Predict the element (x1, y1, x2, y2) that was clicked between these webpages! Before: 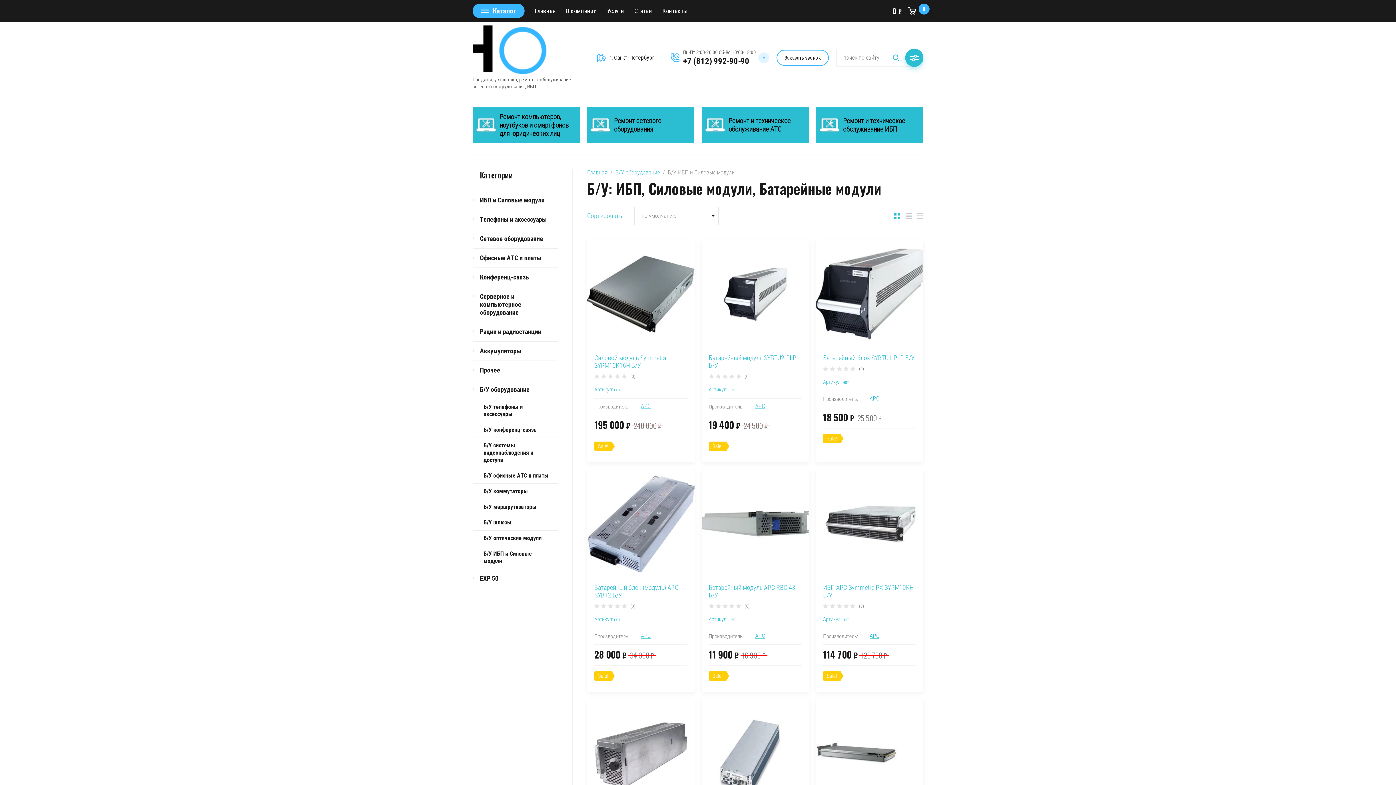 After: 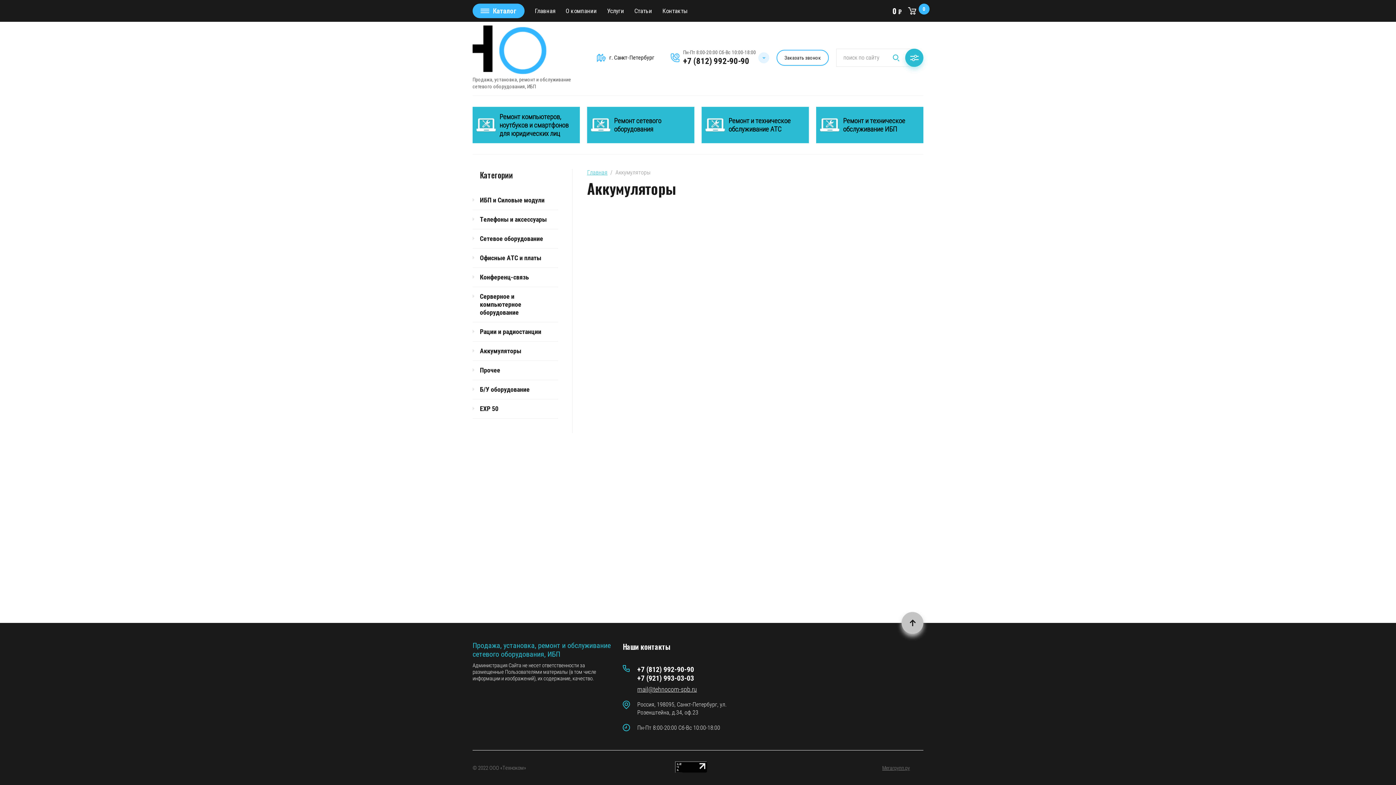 Action: bbox: (472, 341, 558, 361) label: Аккумуляторы